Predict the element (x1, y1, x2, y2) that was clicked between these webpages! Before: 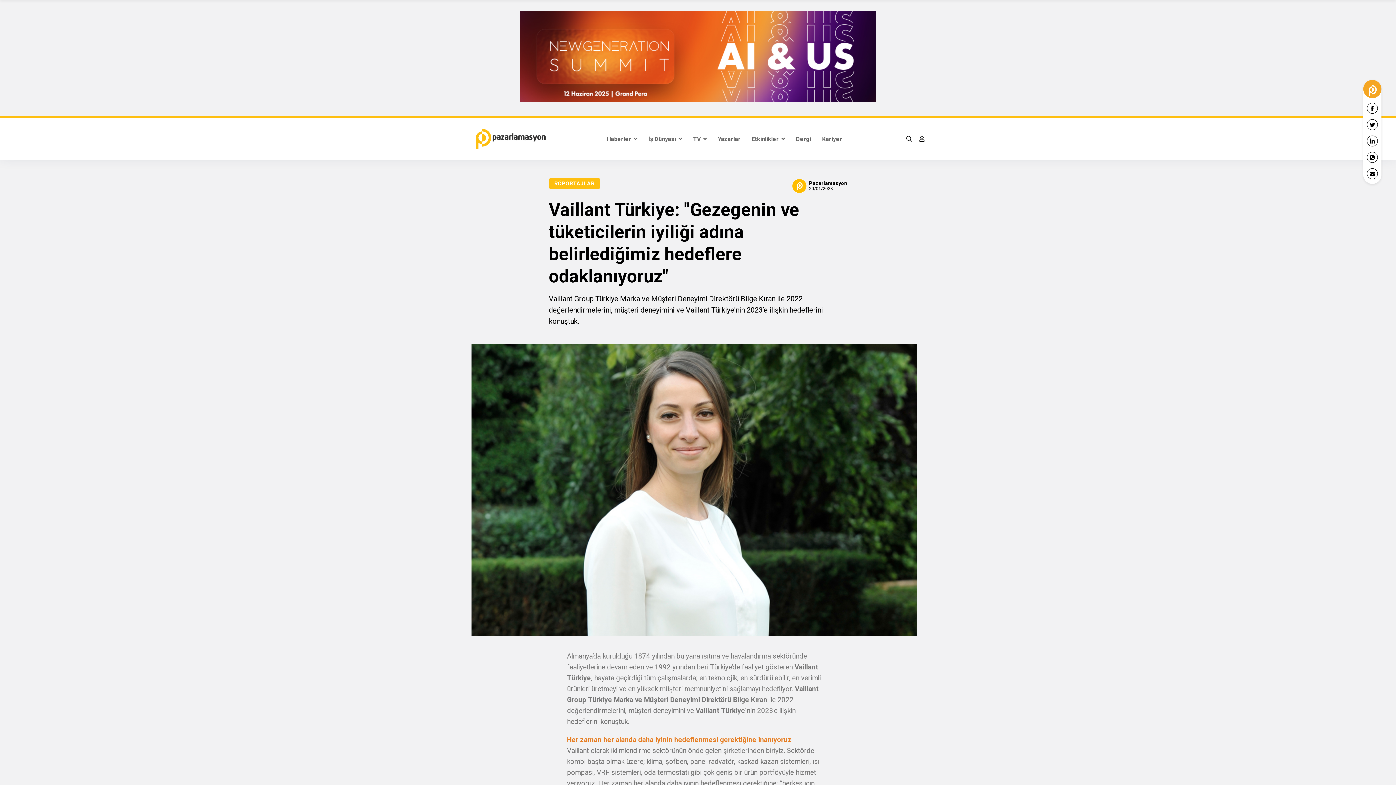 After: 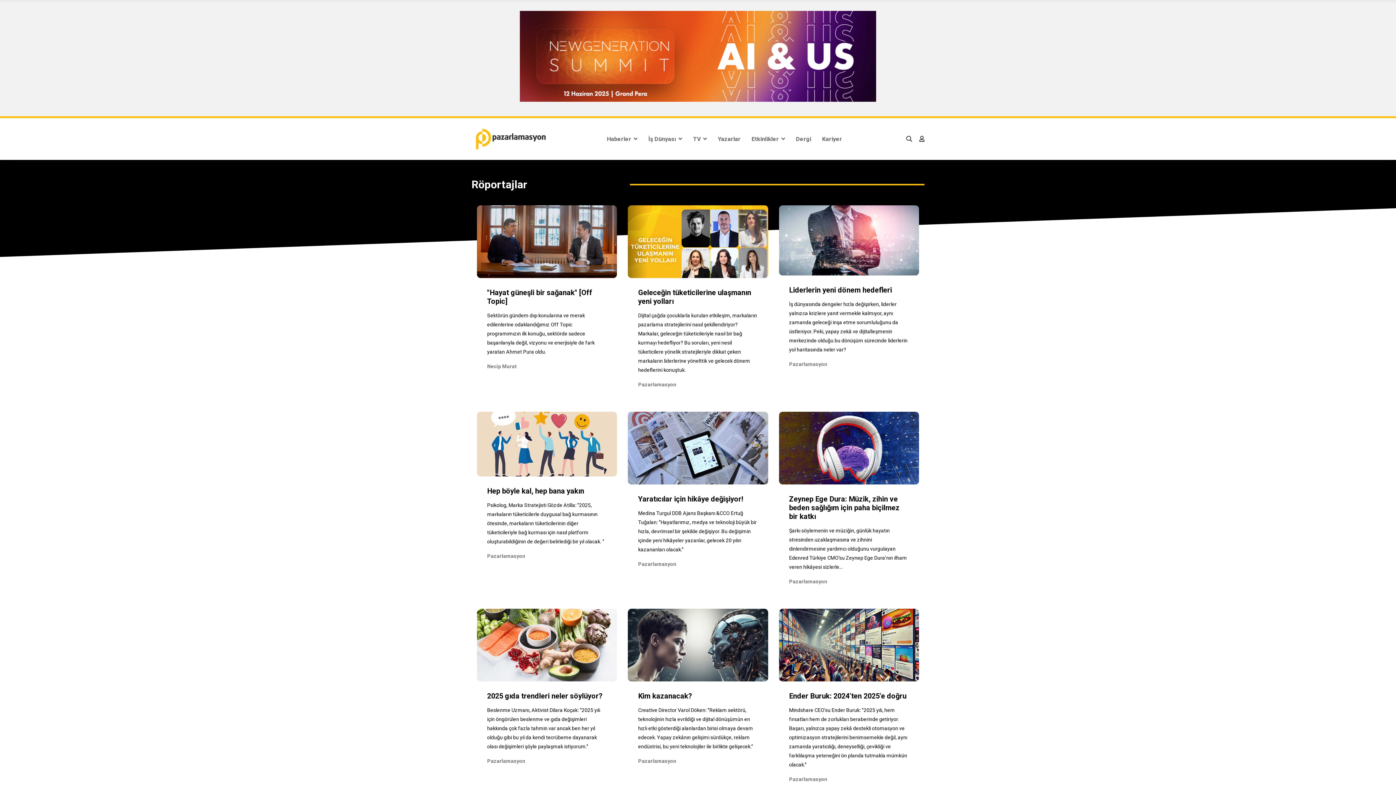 Action: label: RÖPORTAJLAR bbox: (548, 178, 600, 189)